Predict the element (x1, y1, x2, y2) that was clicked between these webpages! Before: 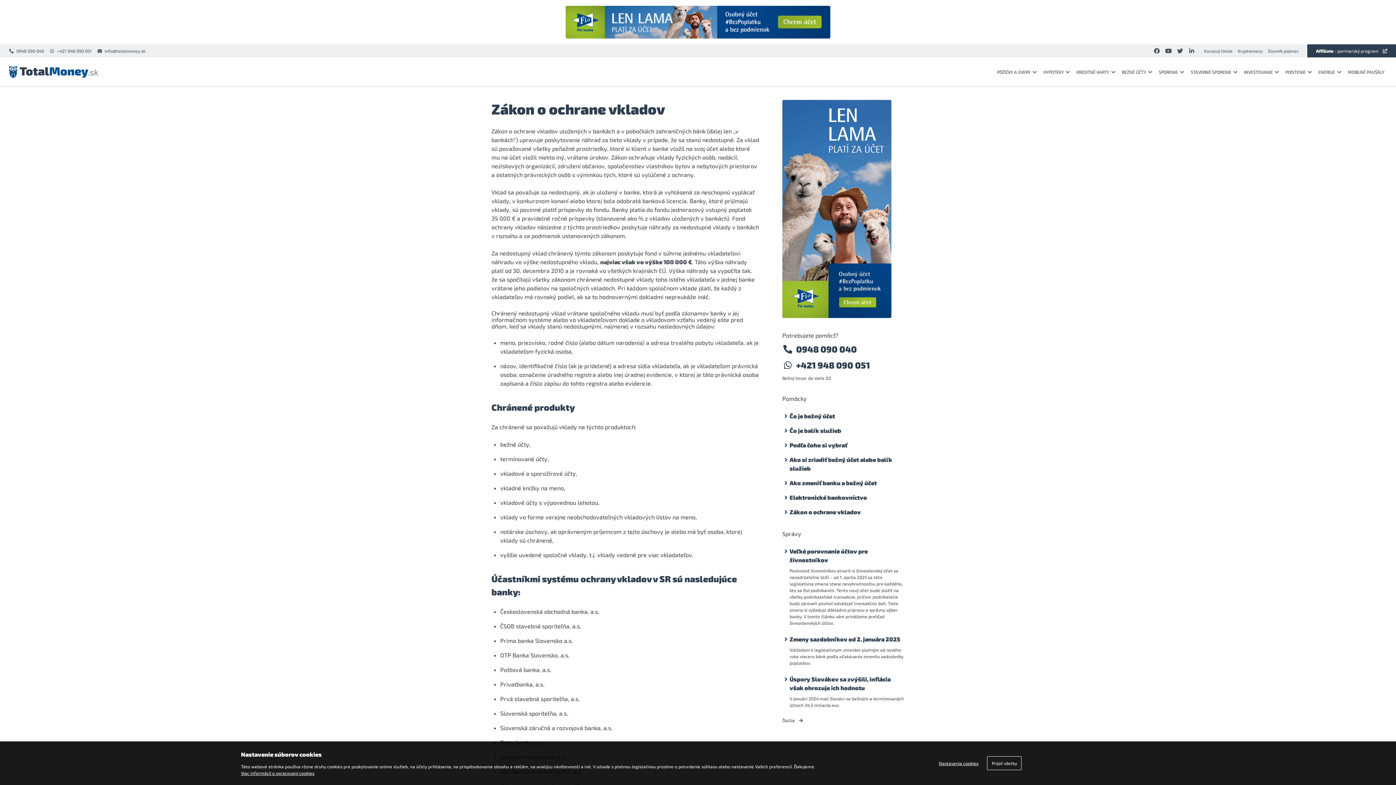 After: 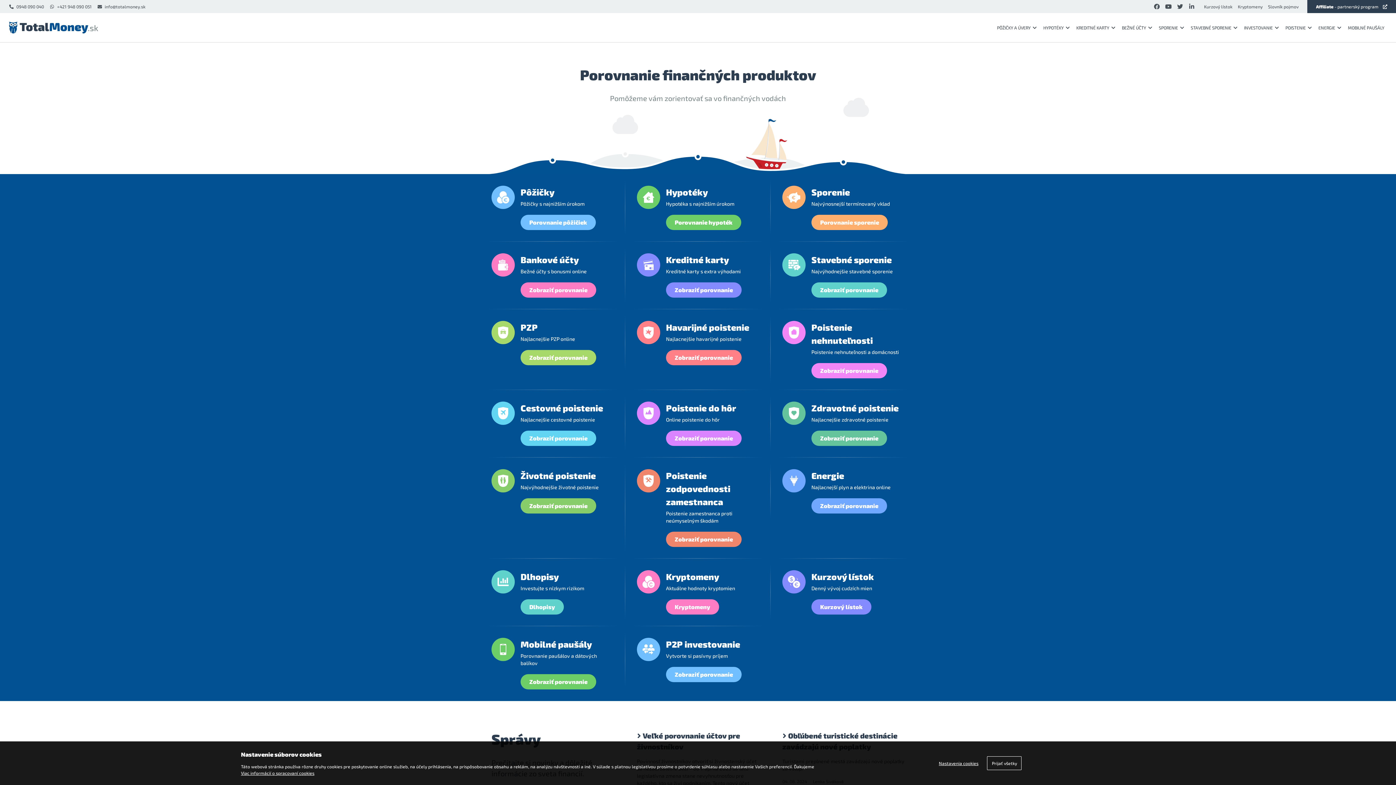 Action: bbox: (0, 57, 106, 86)